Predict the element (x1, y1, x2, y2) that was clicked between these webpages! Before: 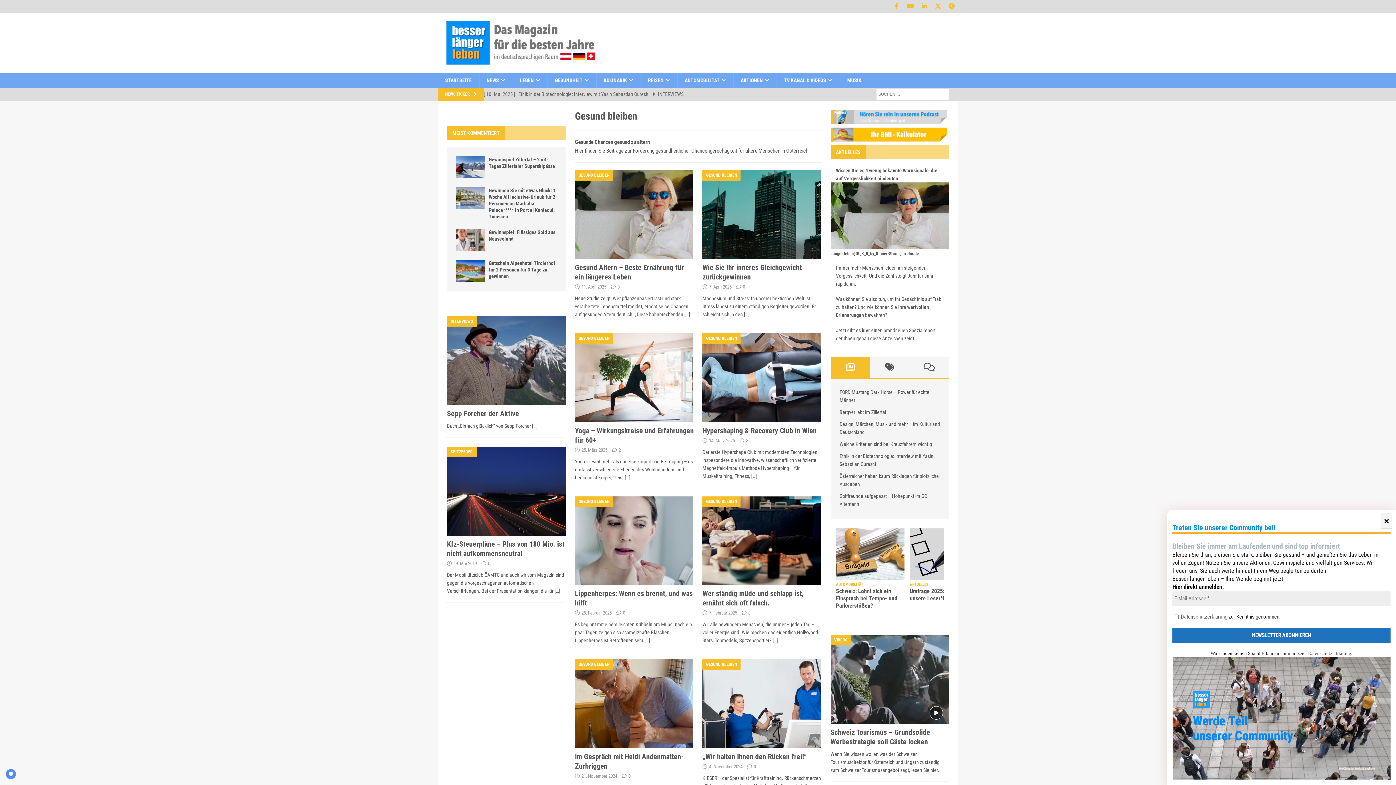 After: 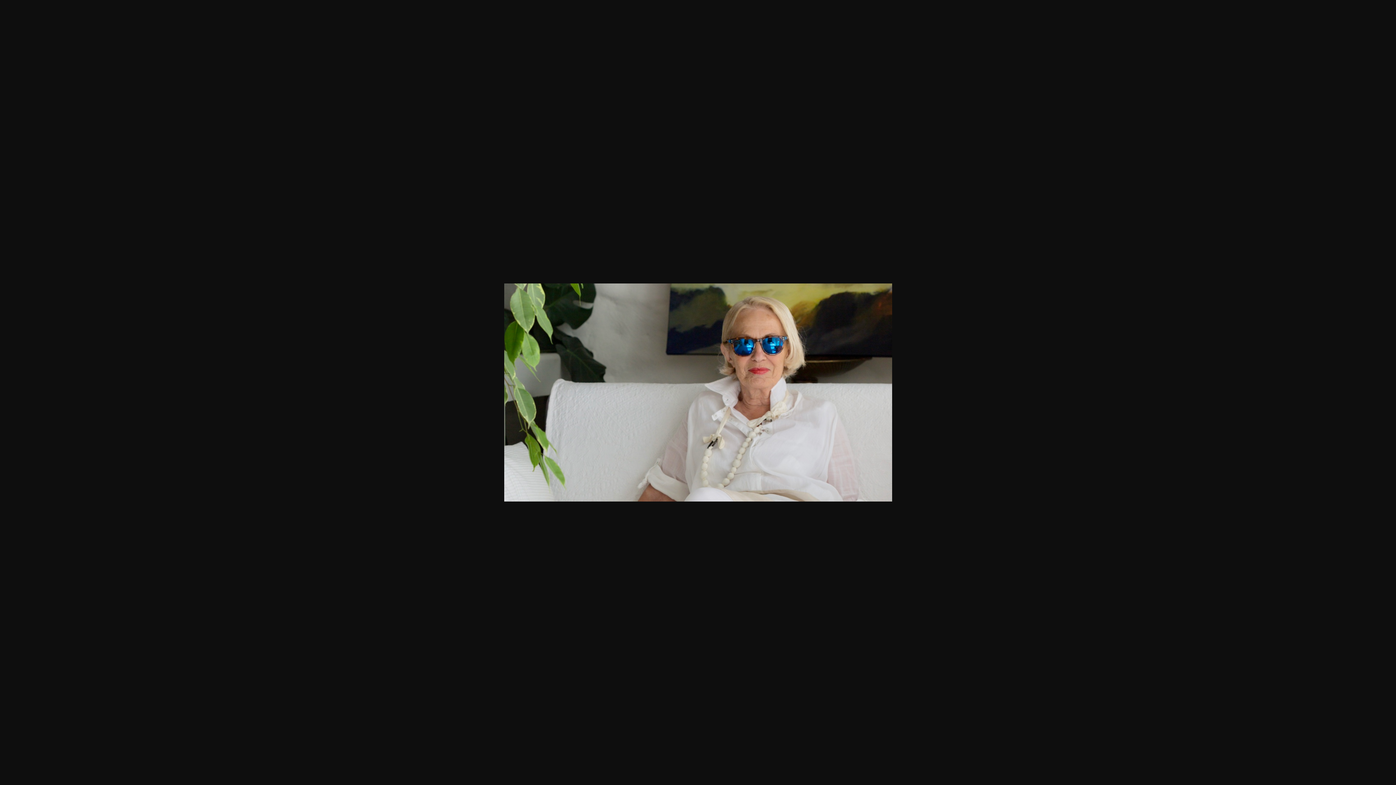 Action: bbox: (830, 242, 949, 248)